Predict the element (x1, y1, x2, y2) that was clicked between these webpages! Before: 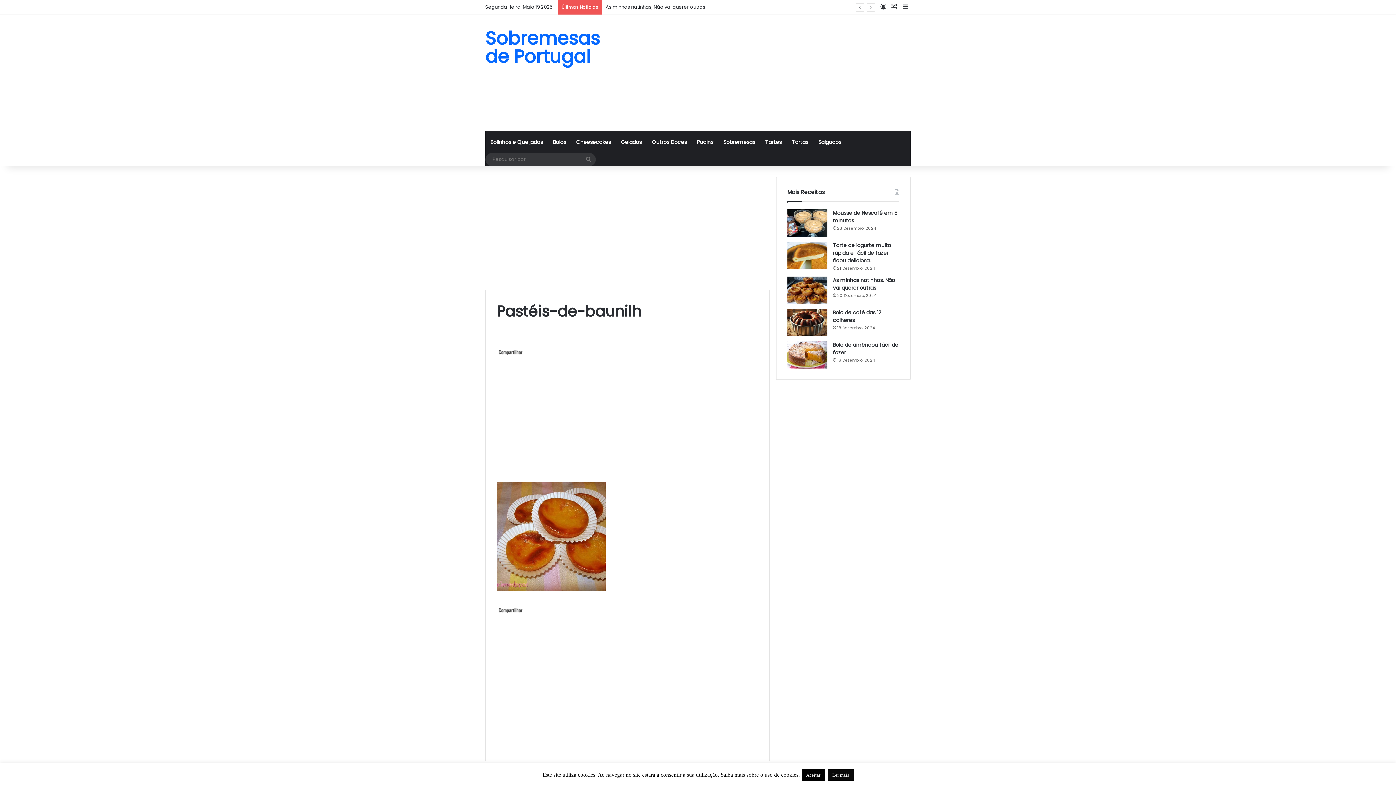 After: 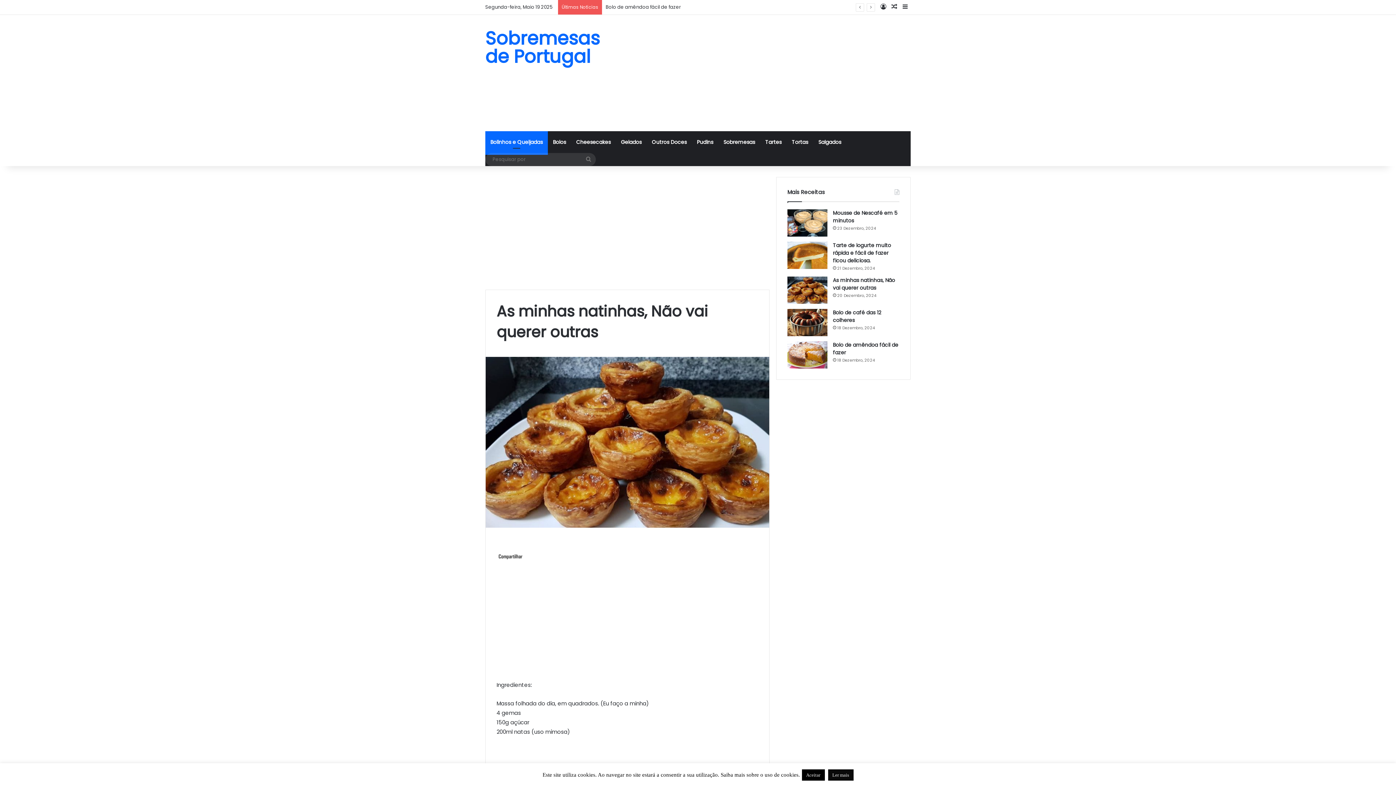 Action: label: As minhas natinhas, Não vai querer outras bbox: (833, 276, 895, 291)